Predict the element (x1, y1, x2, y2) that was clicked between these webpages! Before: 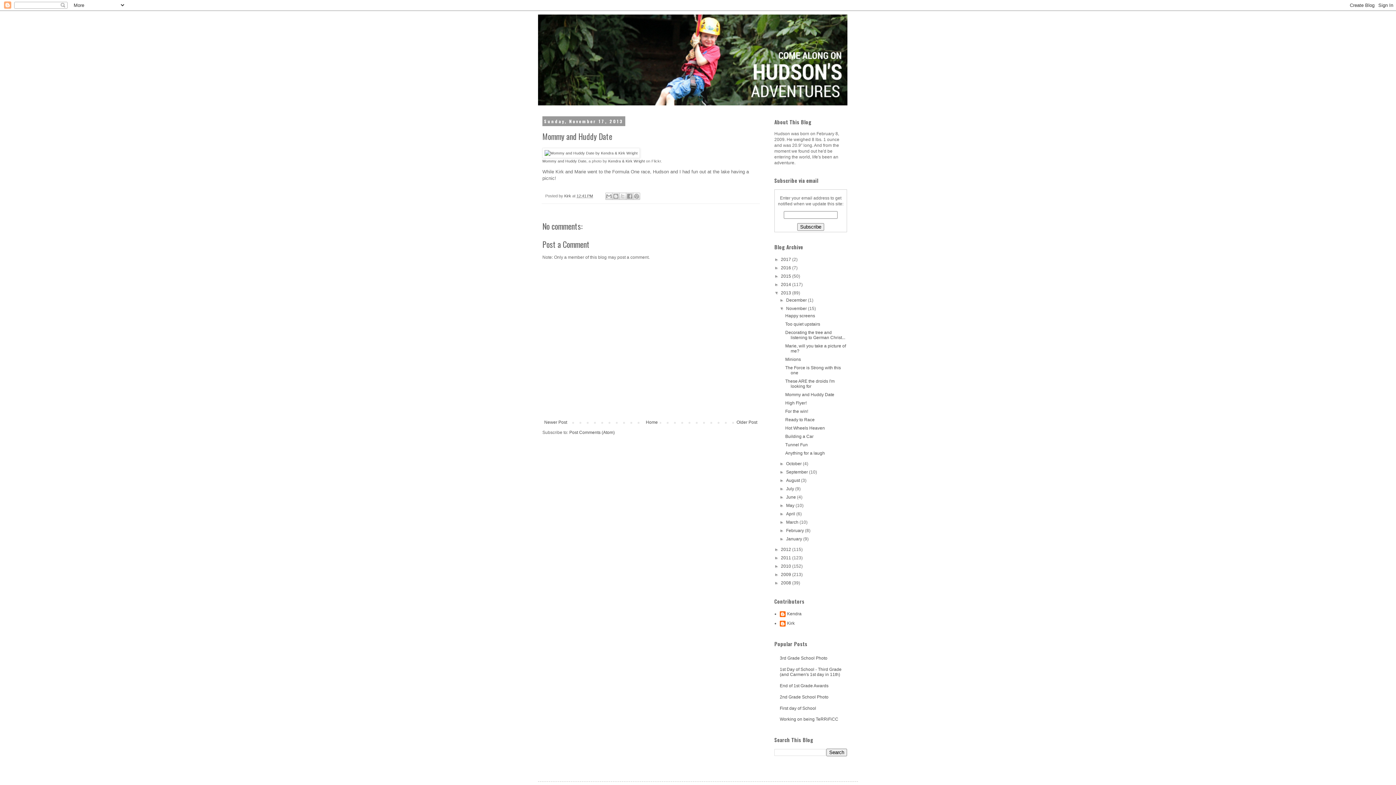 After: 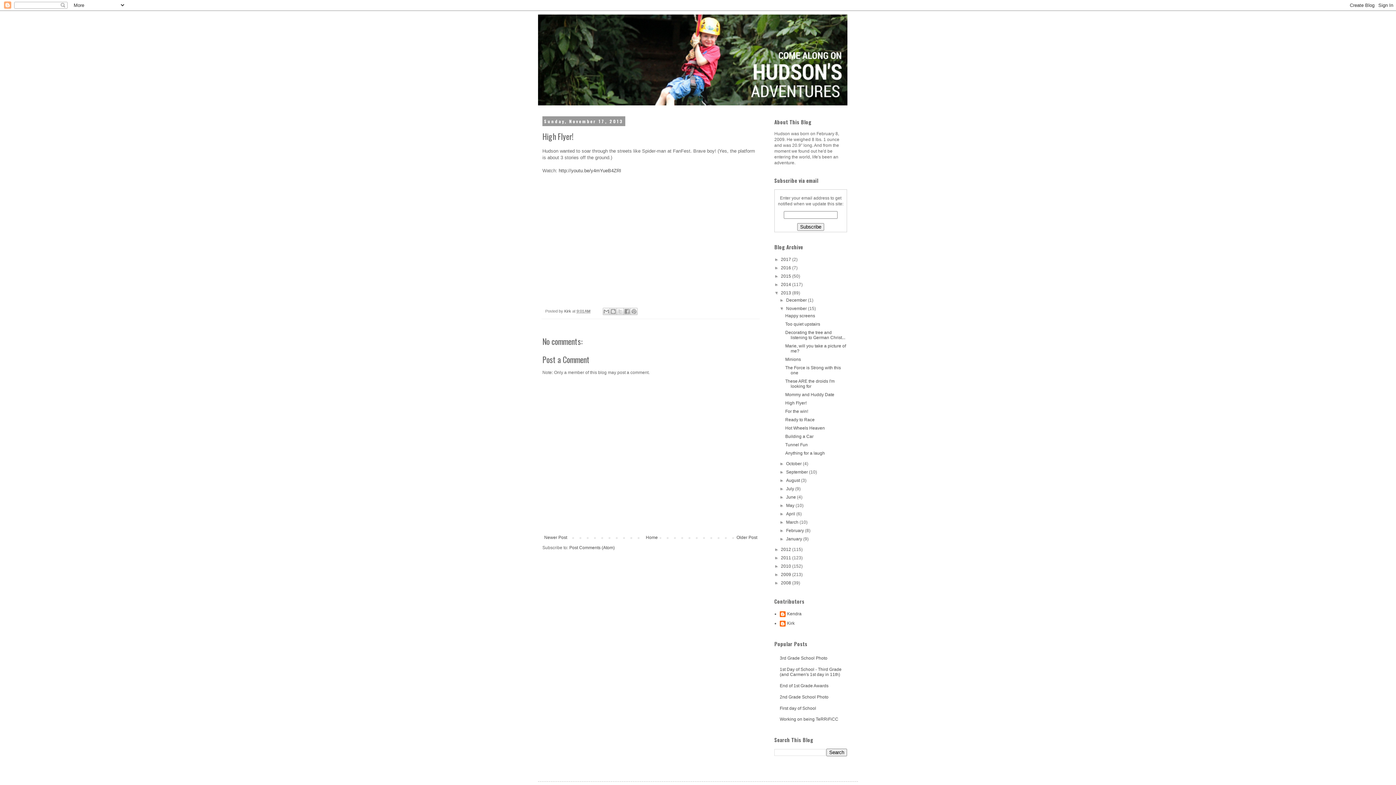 Action: label: Older Post bbox: (734, 418, 759, 427)